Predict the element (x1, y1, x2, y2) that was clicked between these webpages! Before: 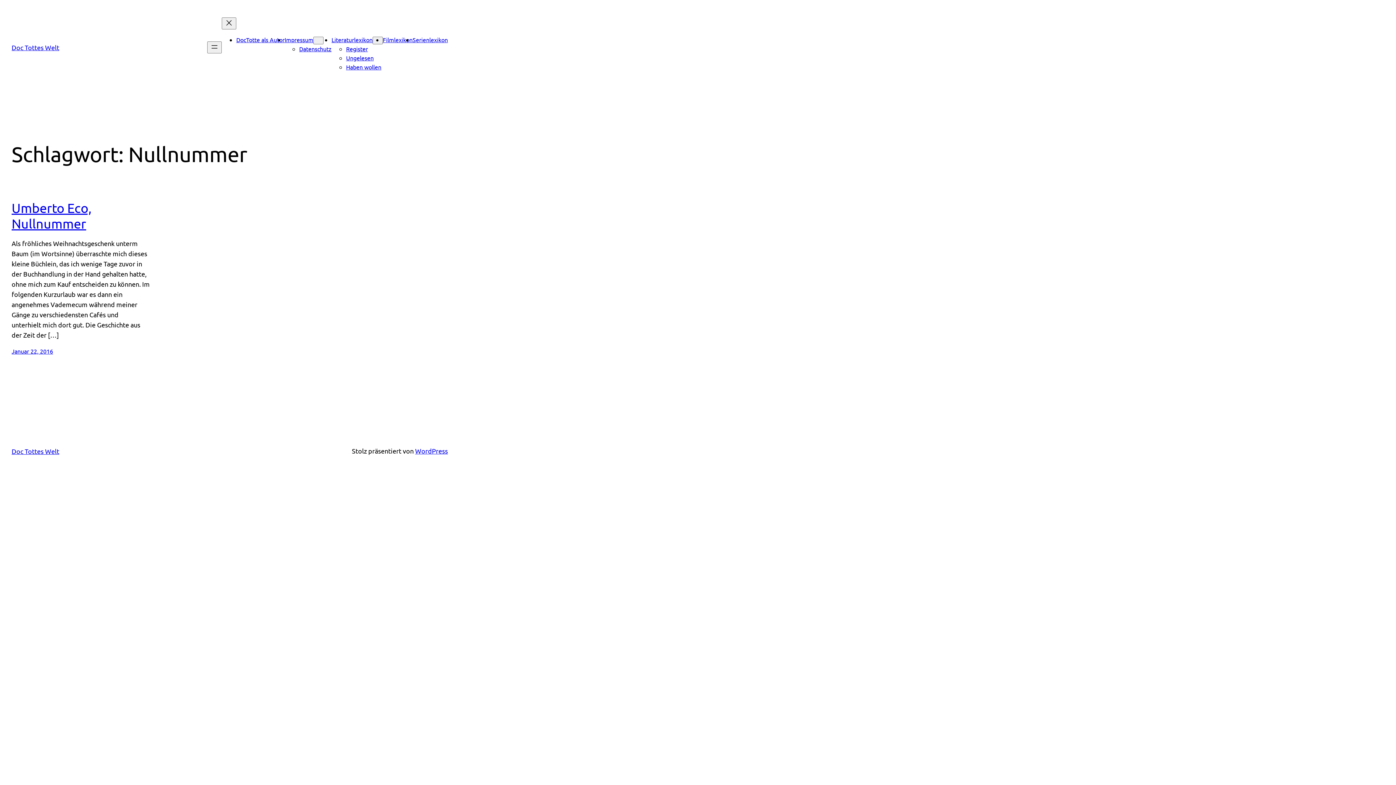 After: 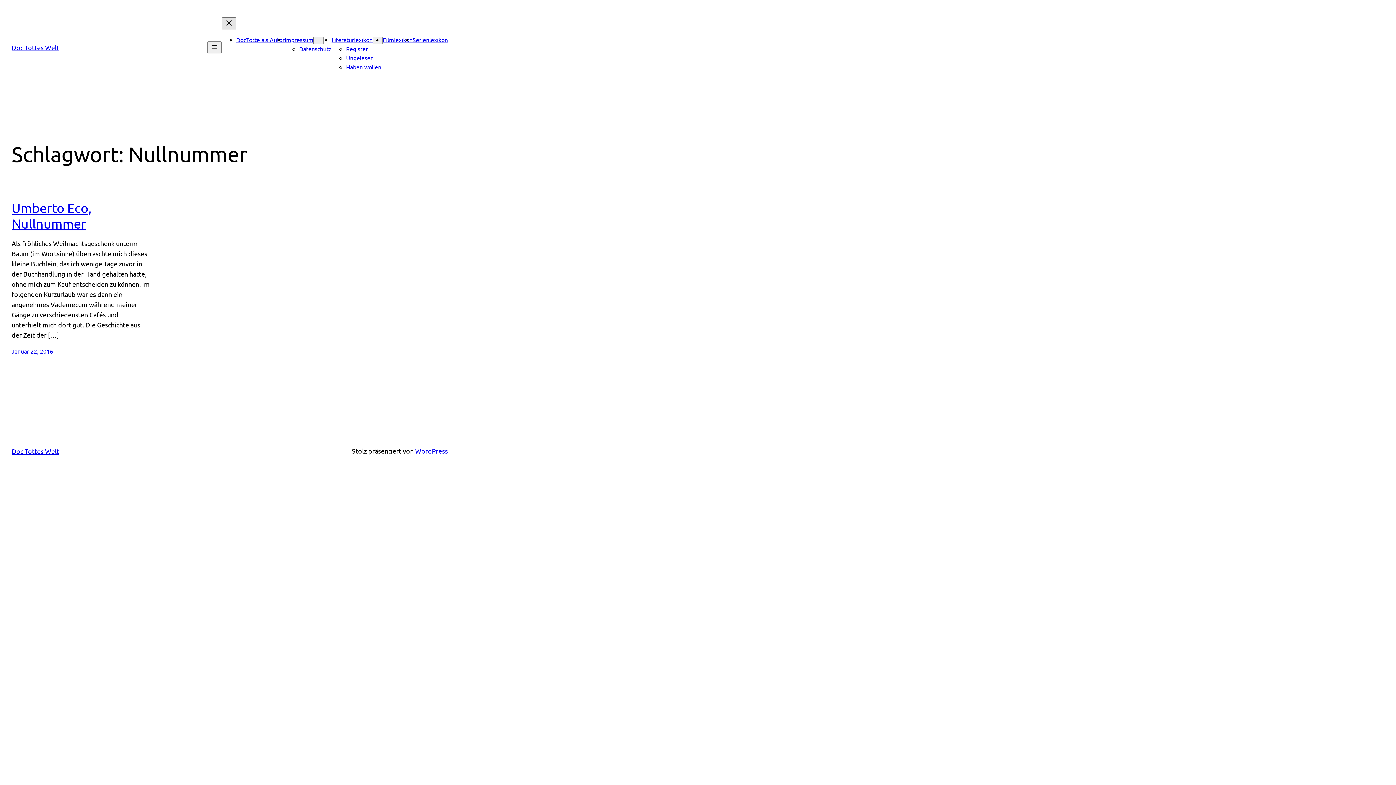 Action: bbox: (221, 17, 236, 29) label: Menü schließen